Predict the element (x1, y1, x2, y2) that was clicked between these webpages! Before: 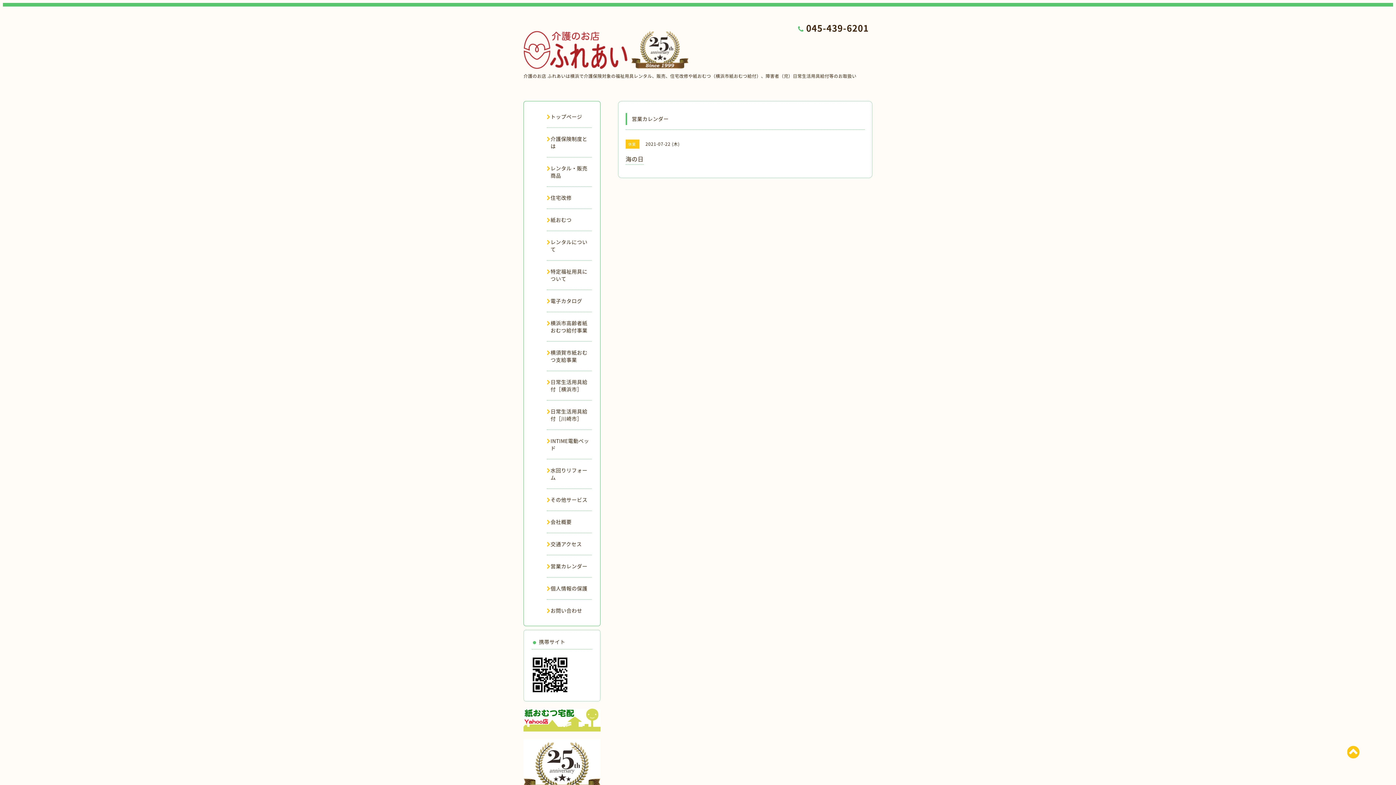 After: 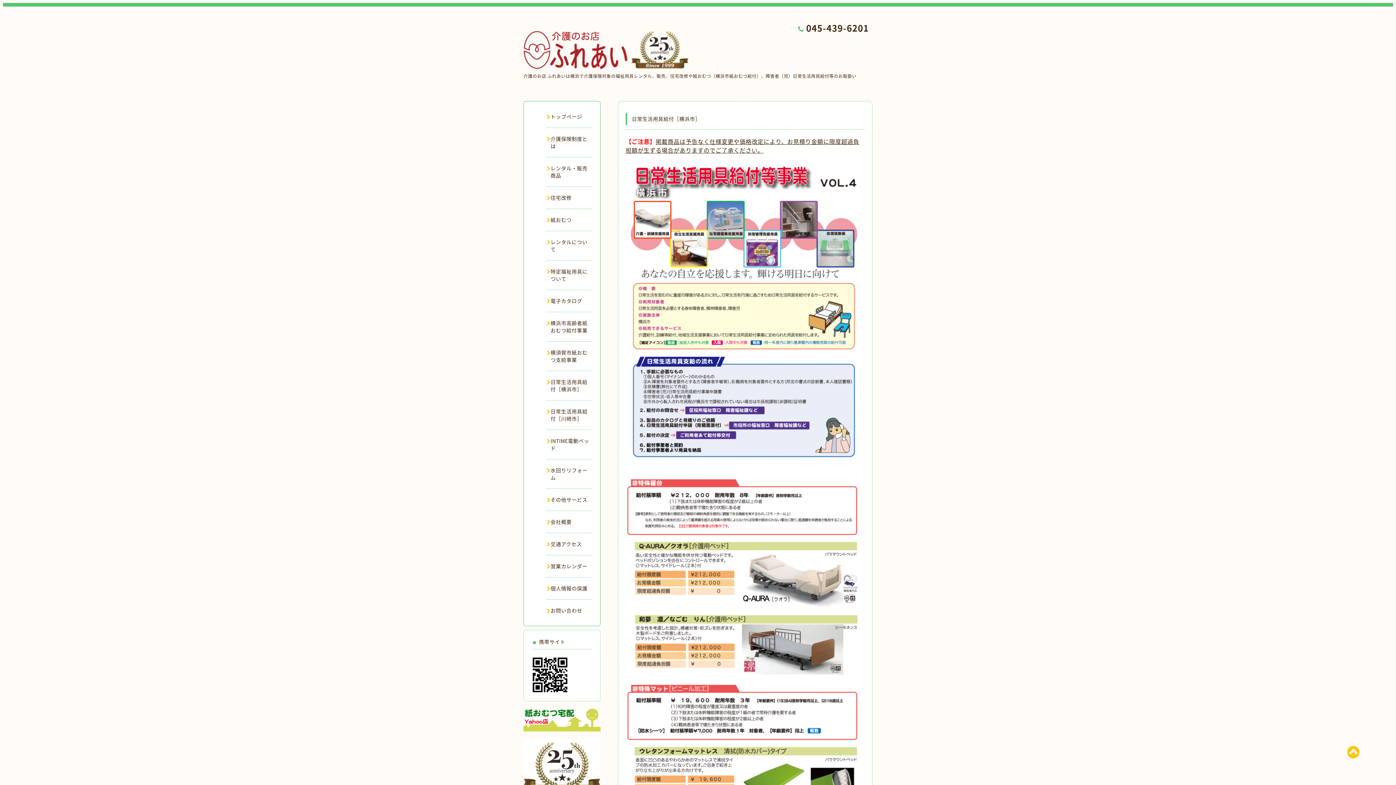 Action: label: 日常生活用具給付［横浜市］ bbox: (546, 378, 592, 393)